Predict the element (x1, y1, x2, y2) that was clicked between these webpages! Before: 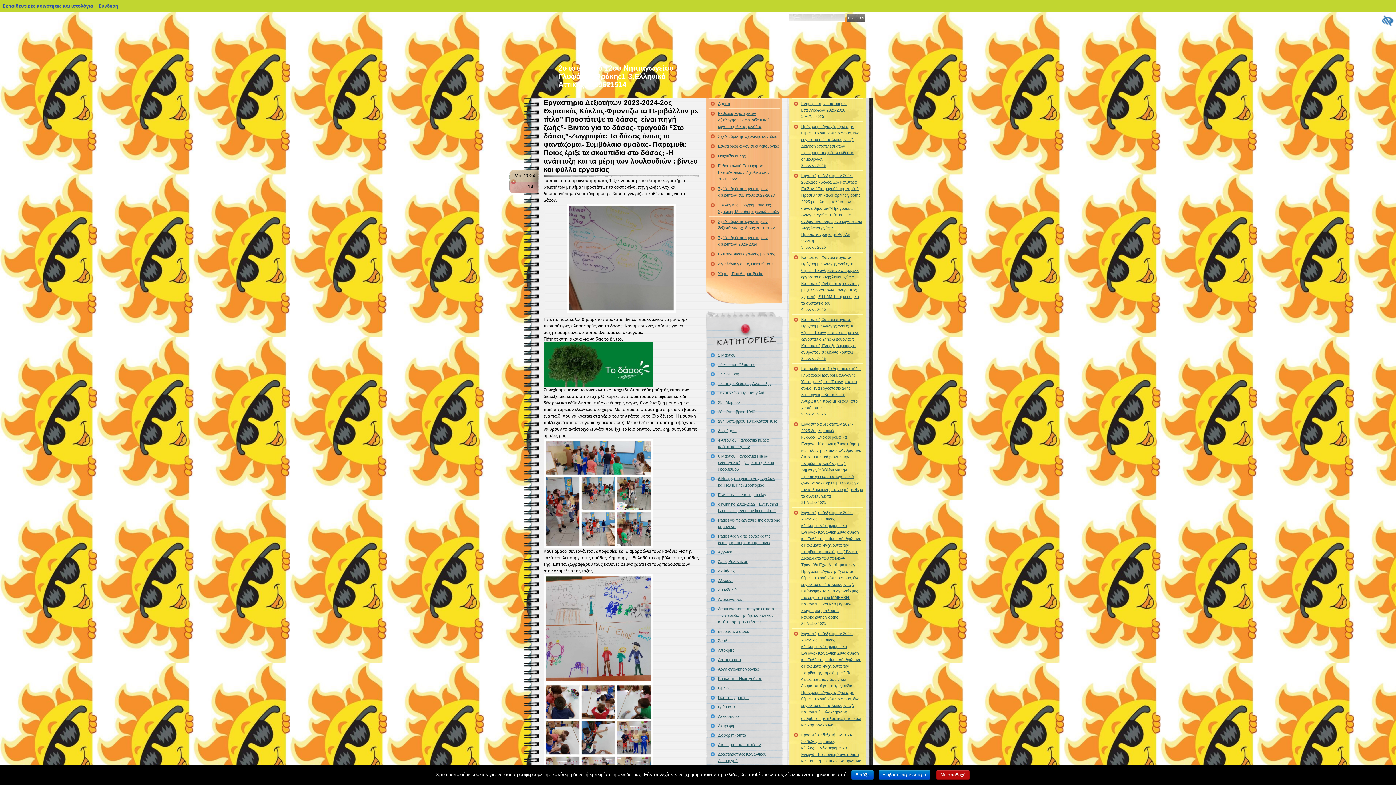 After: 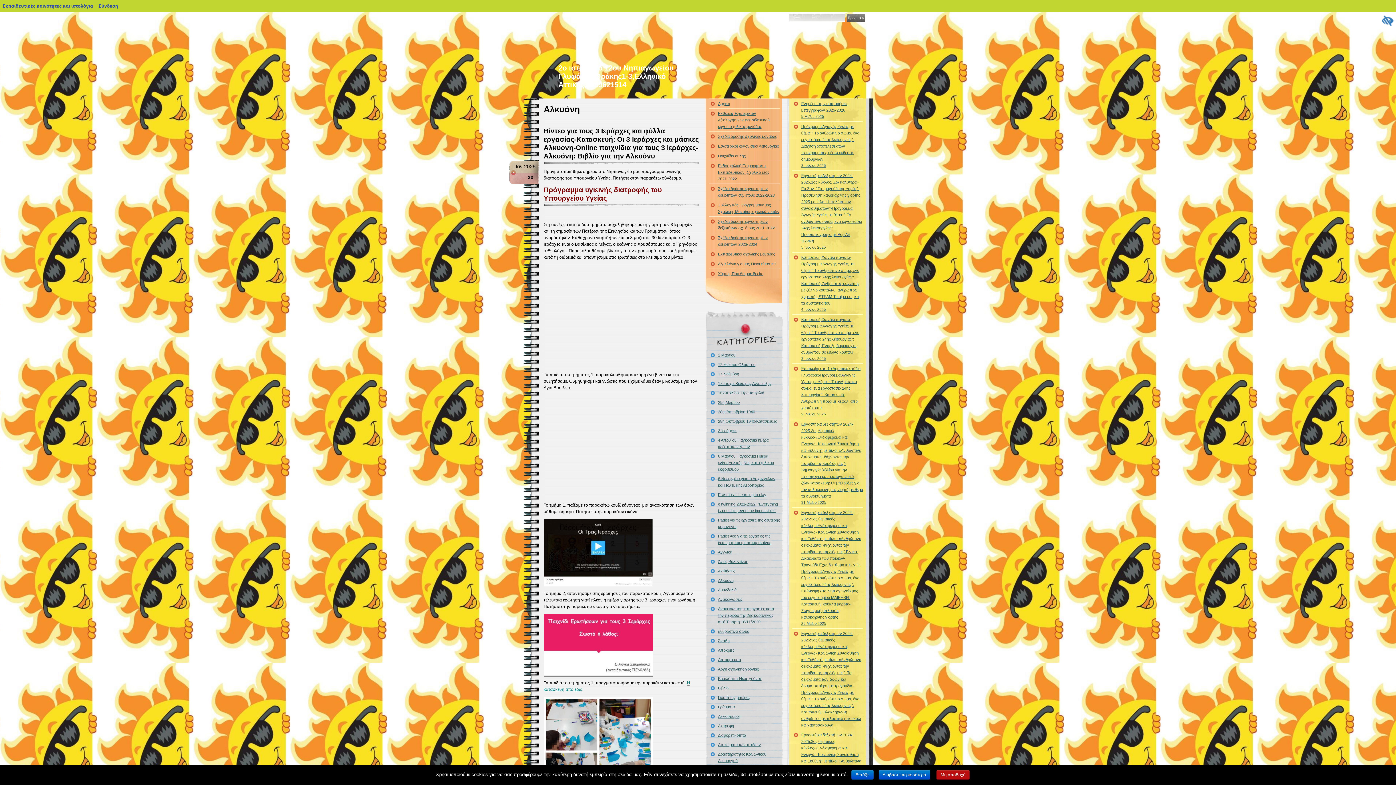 Action: bbox: (709, 576, 780, 585) label: Αλκυόνη